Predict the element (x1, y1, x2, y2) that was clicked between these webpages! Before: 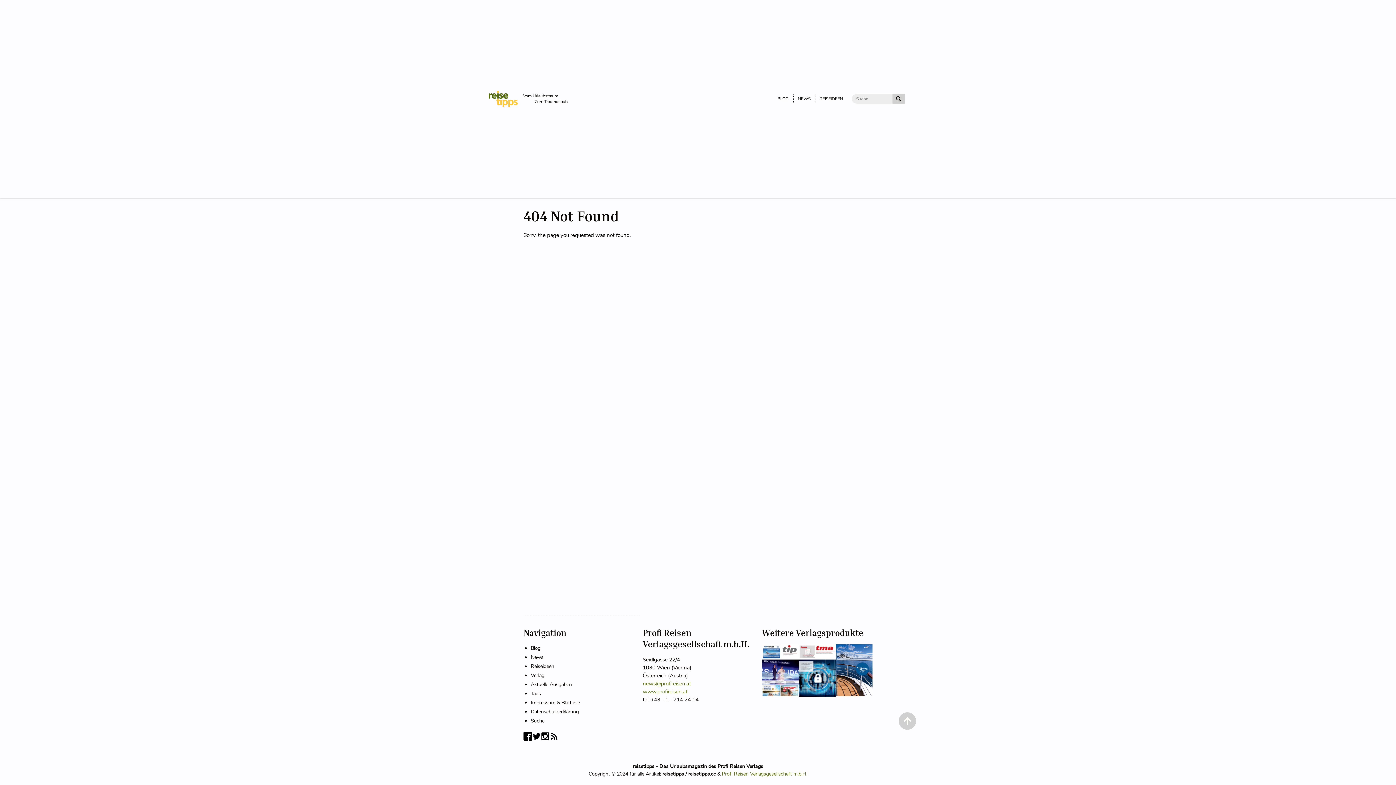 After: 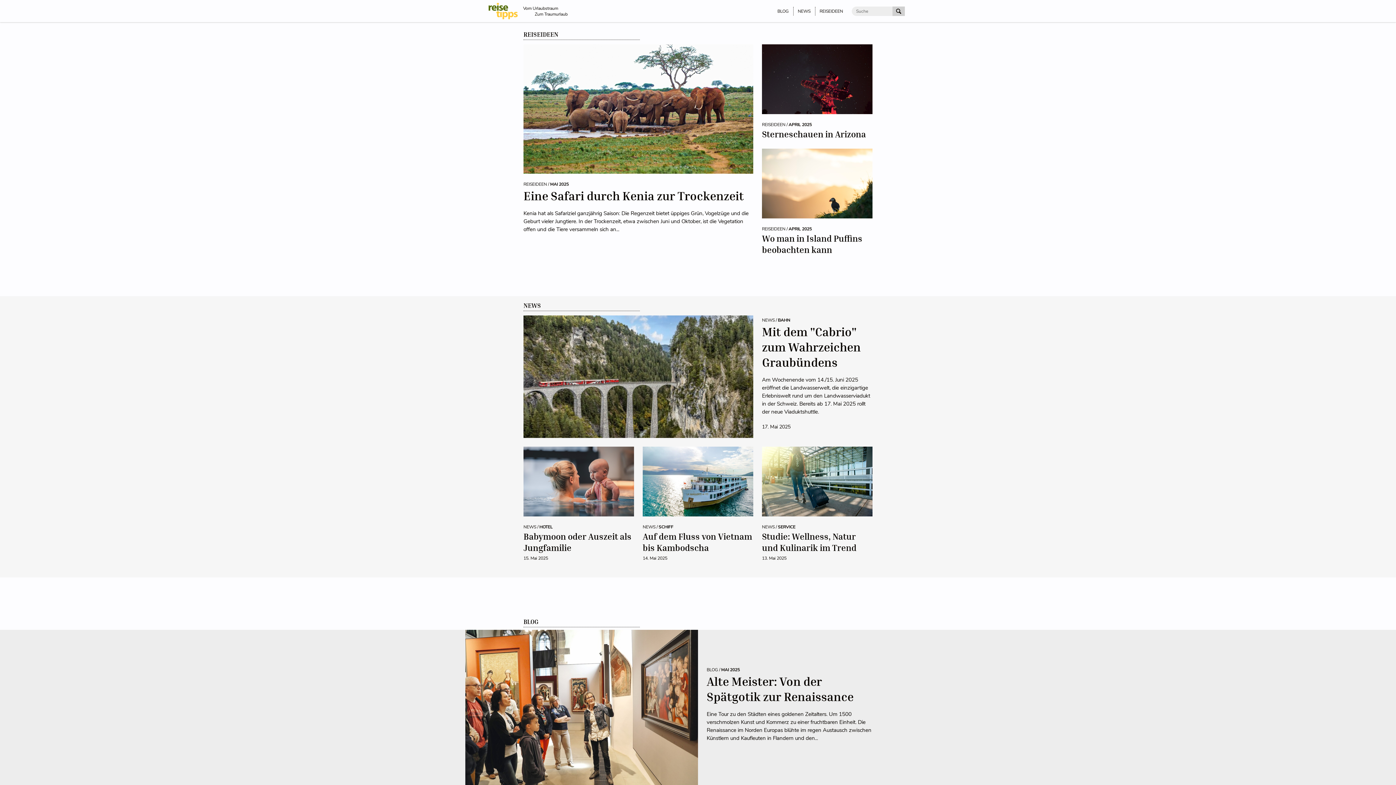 Action: bbox: (488, 90, 523, 107) label: reisetipps Startseite